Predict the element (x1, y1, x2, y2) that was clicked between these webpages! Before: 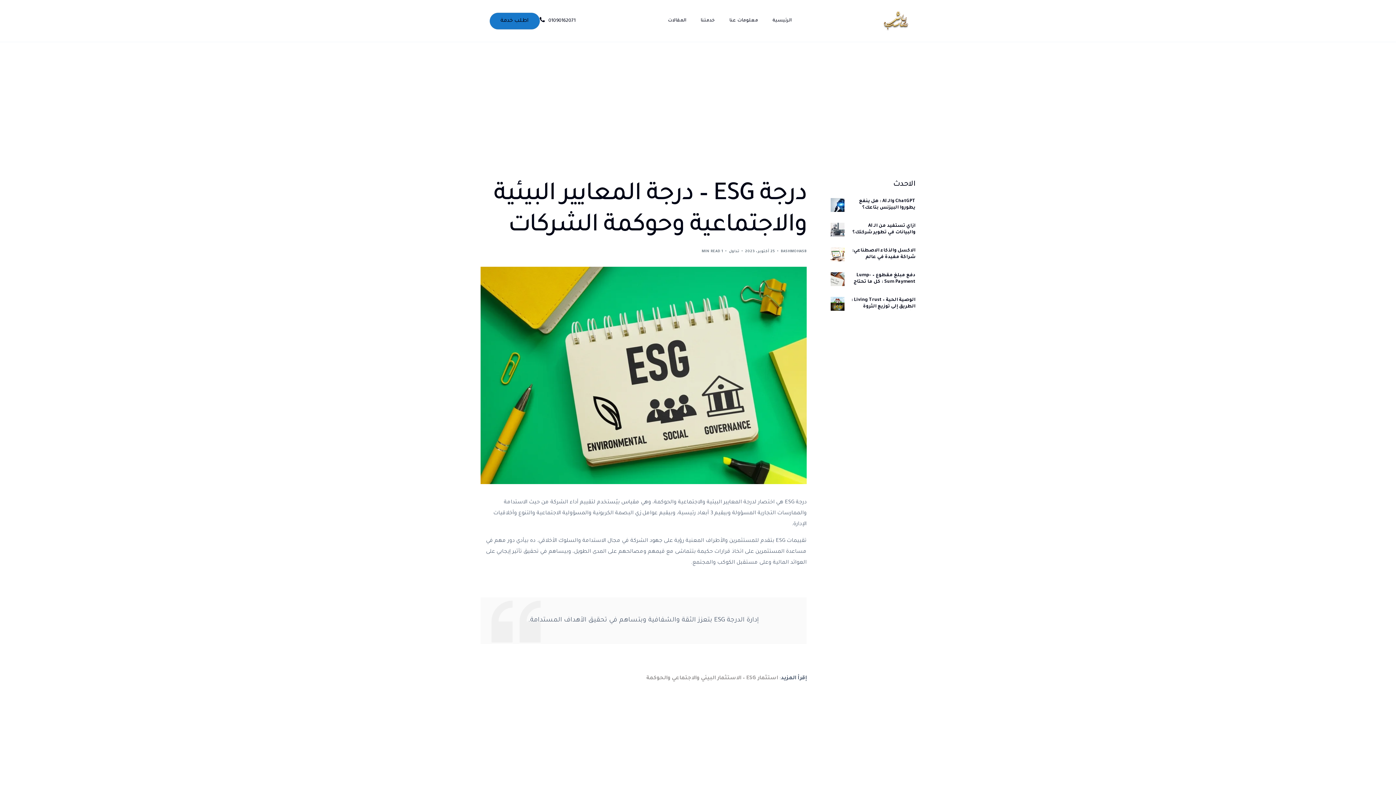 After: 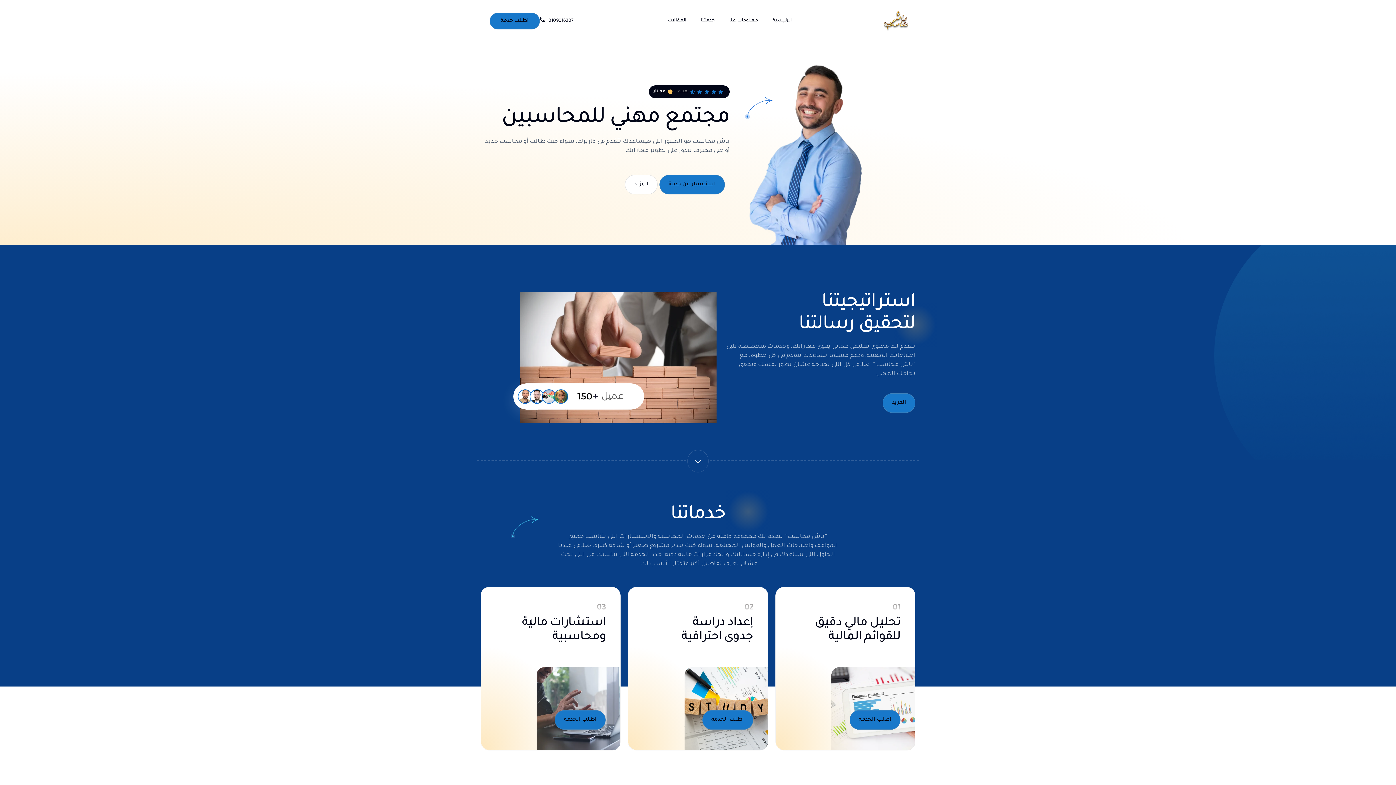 Action: bbox: (765, 0, 798, 41) label: الرئيسية